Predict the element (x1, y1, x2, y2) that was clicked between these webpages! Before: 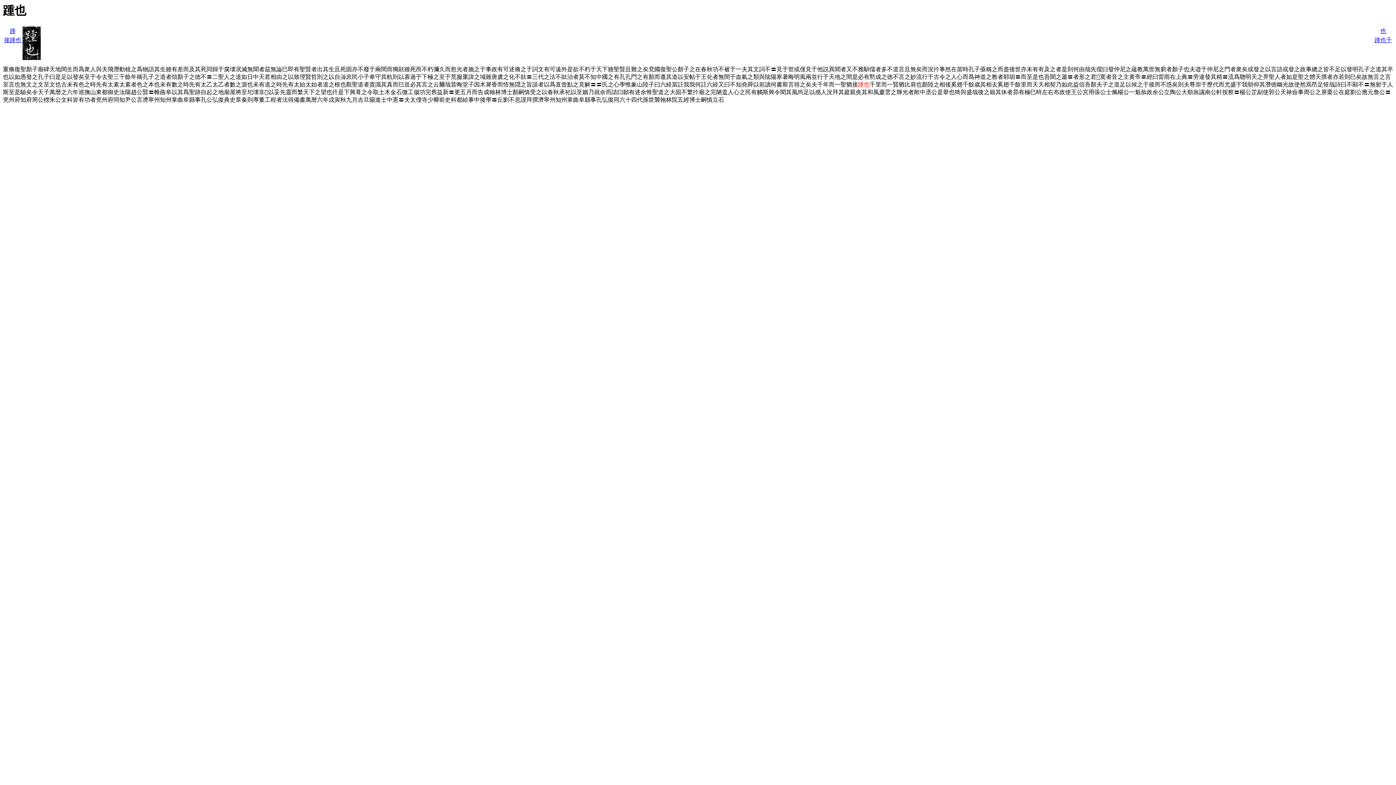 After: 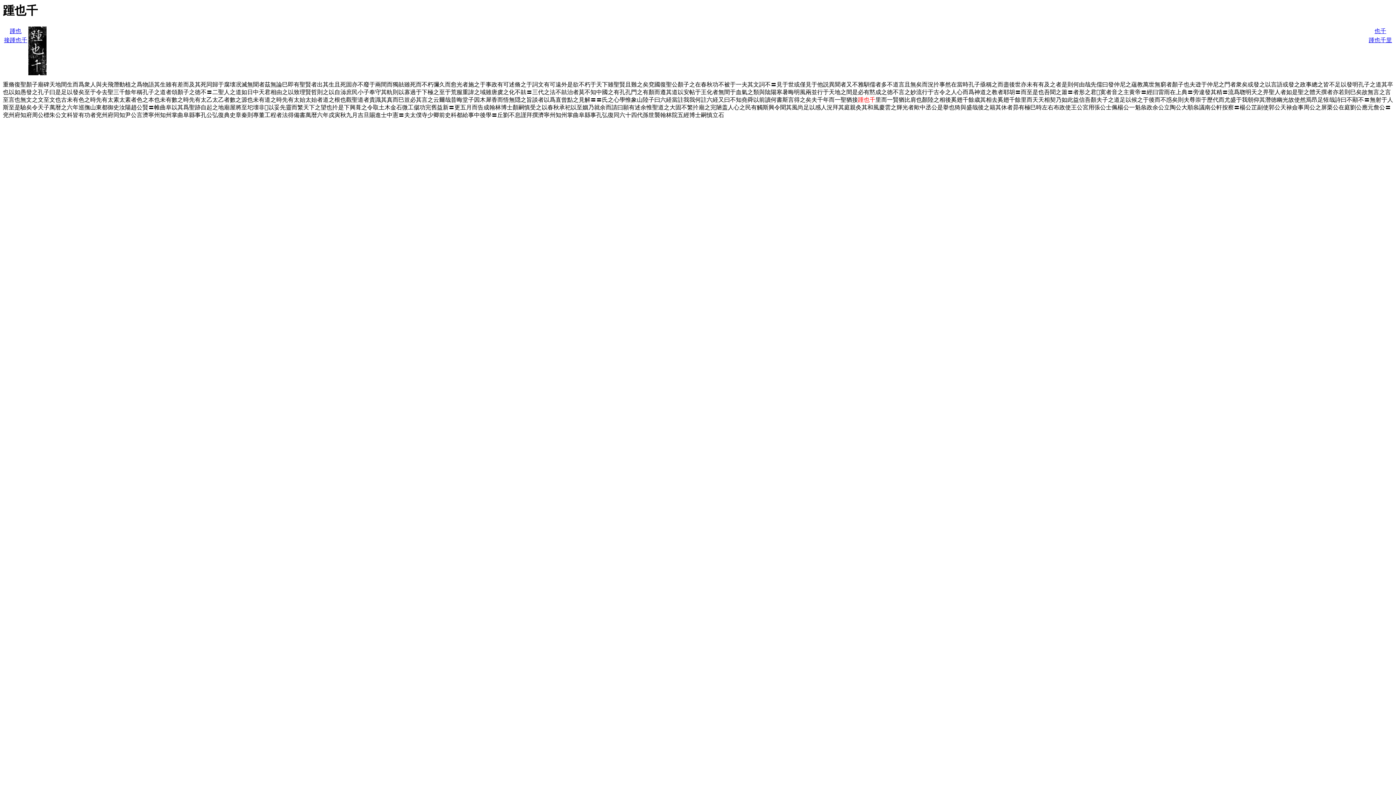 Action: label: 踵也千 bbox: (1374, 37, 1392, 43)